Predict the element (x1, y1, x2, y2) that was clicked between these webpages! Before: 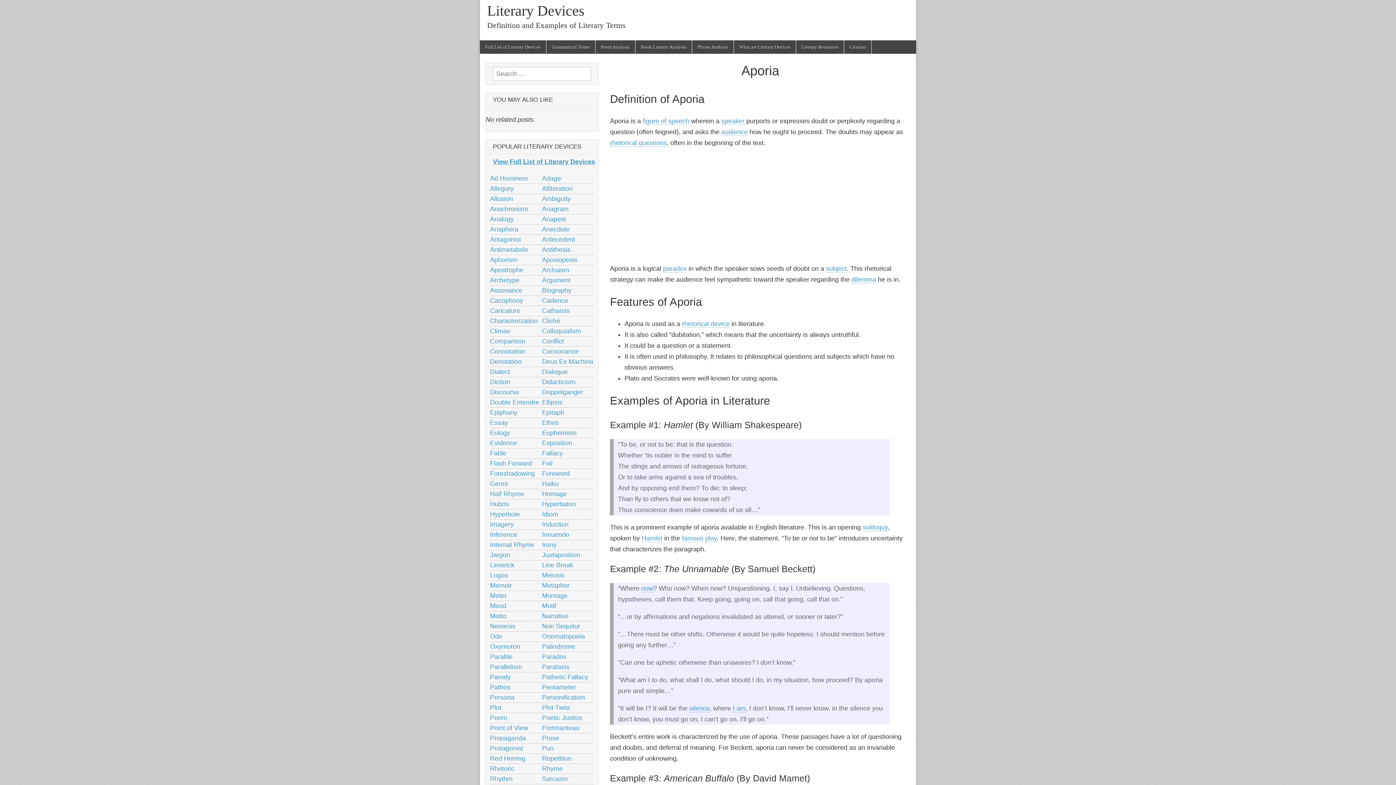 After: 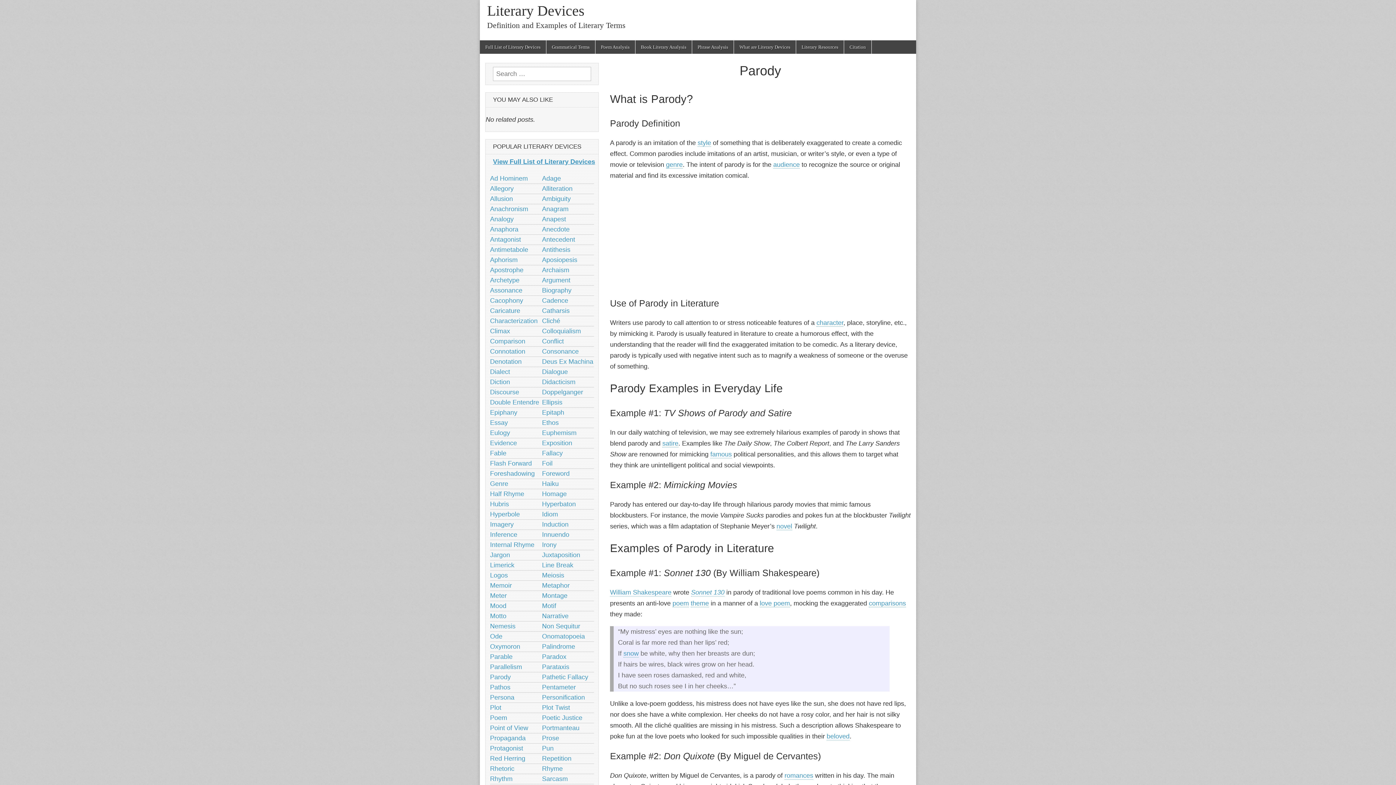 Action: label: Parody bbox: (490, 673, 510, 681)